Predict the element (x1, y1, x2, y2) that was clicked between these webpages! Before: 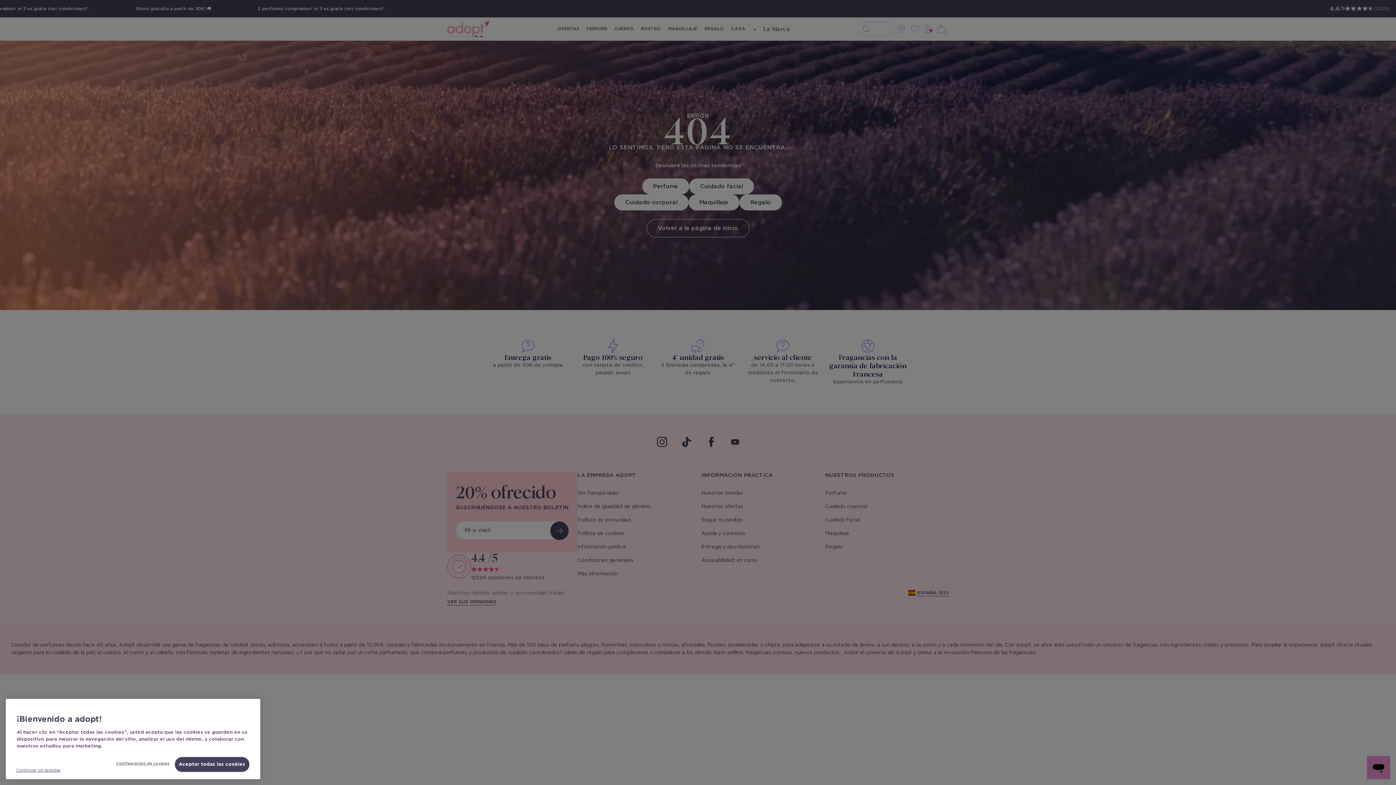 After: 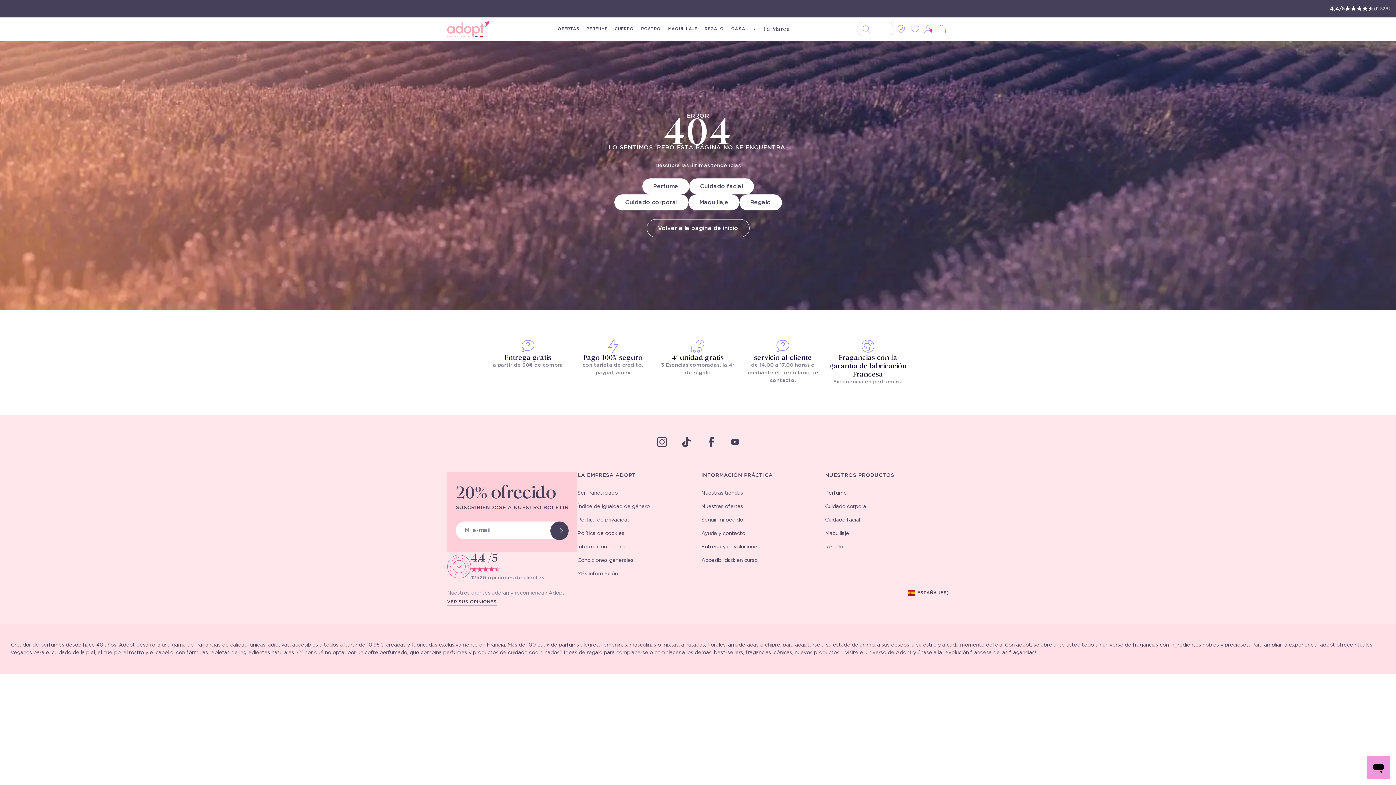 Action: label: Continuar sin aceptar bbox: (16, 777, 60, 783)